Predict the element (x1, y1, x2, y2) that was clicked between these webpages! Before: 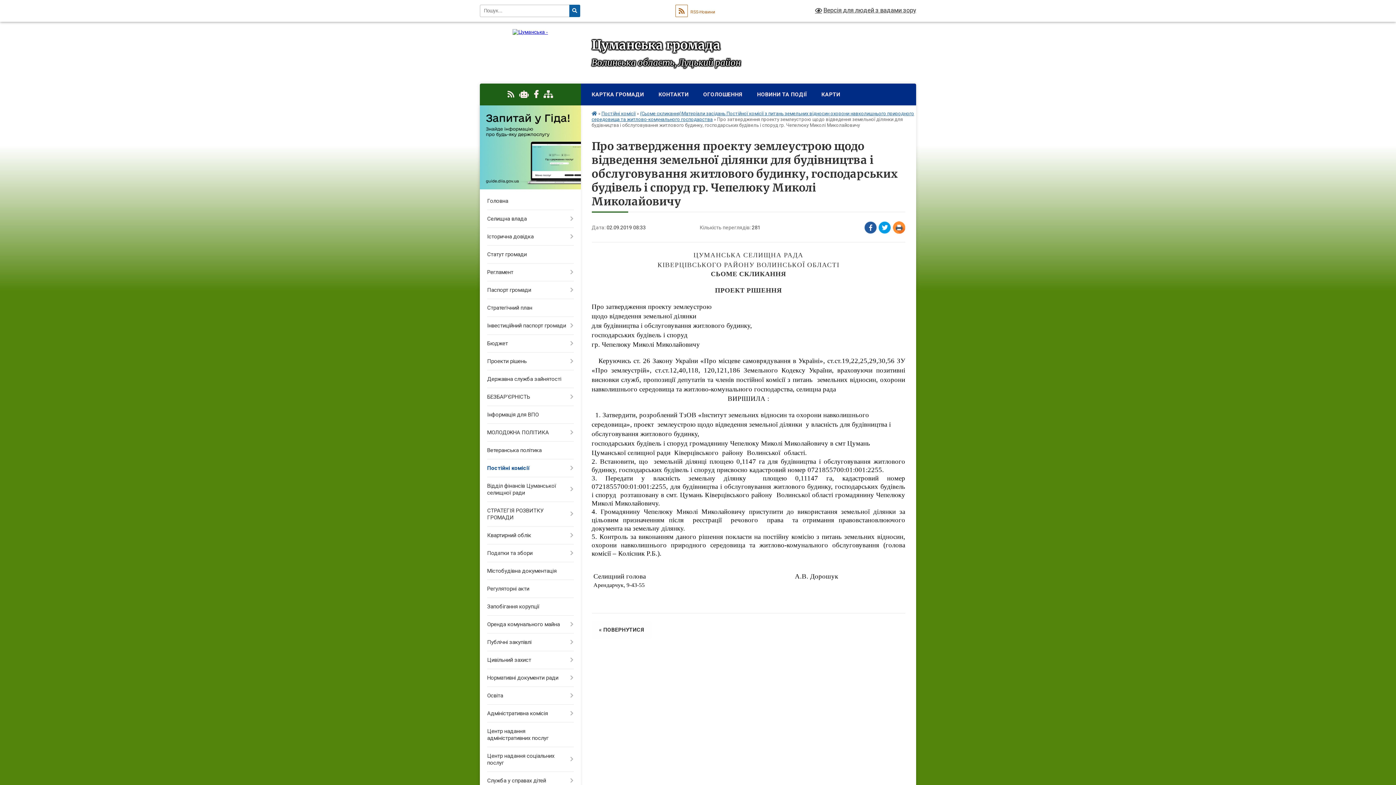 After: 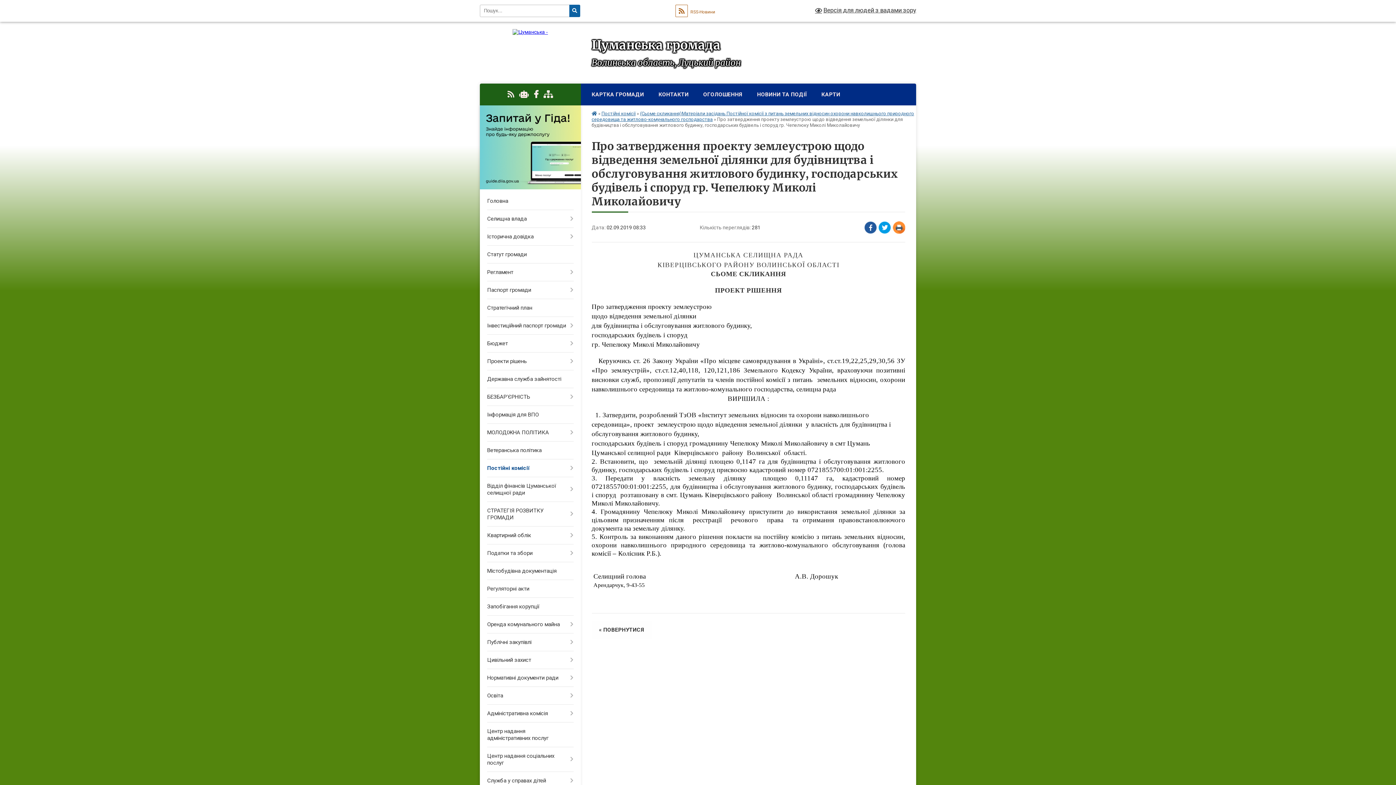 Action: bbox: (533, 90, 538, 98)